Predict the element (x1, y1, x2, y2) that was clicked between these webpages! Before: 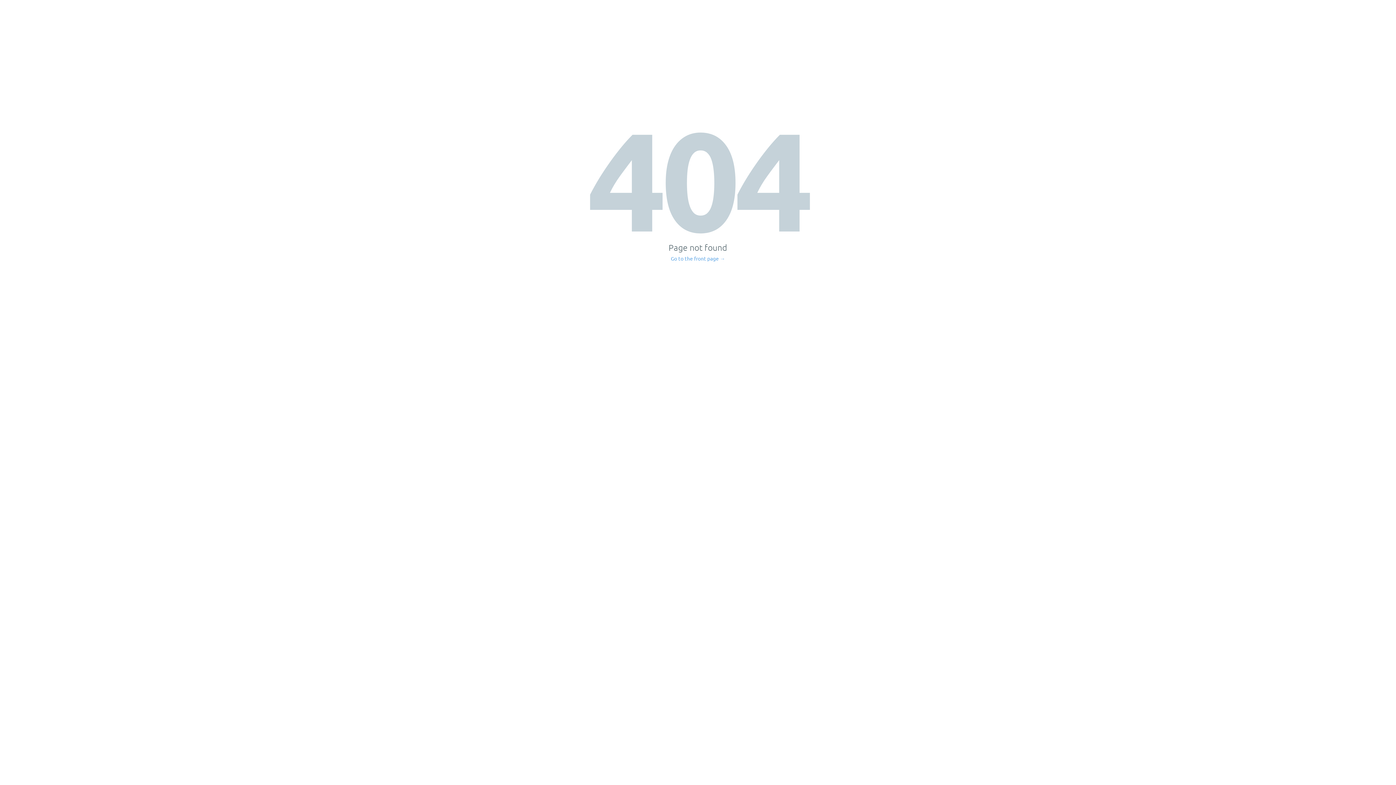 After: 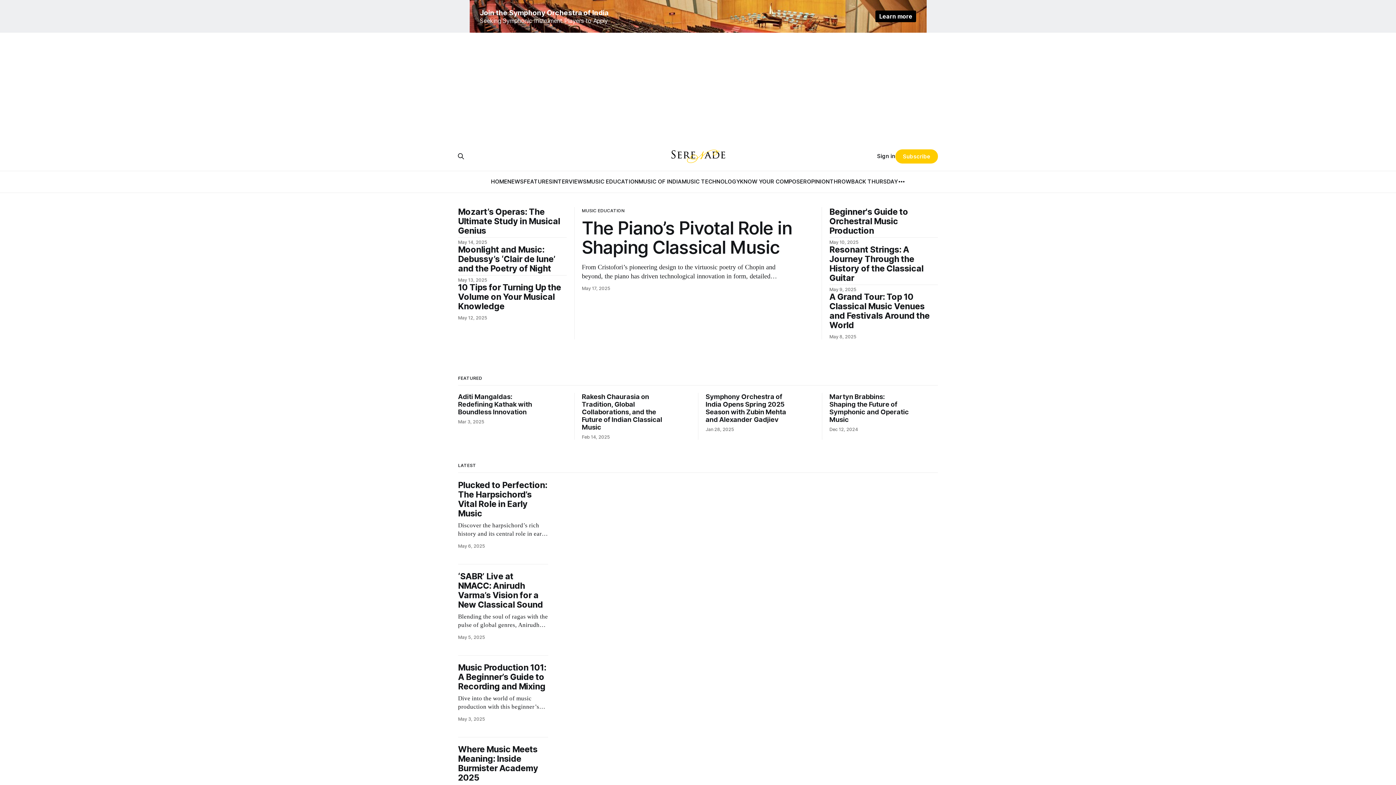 Action: bbox: (671, 256, 725, 261) label: Go to the front page →